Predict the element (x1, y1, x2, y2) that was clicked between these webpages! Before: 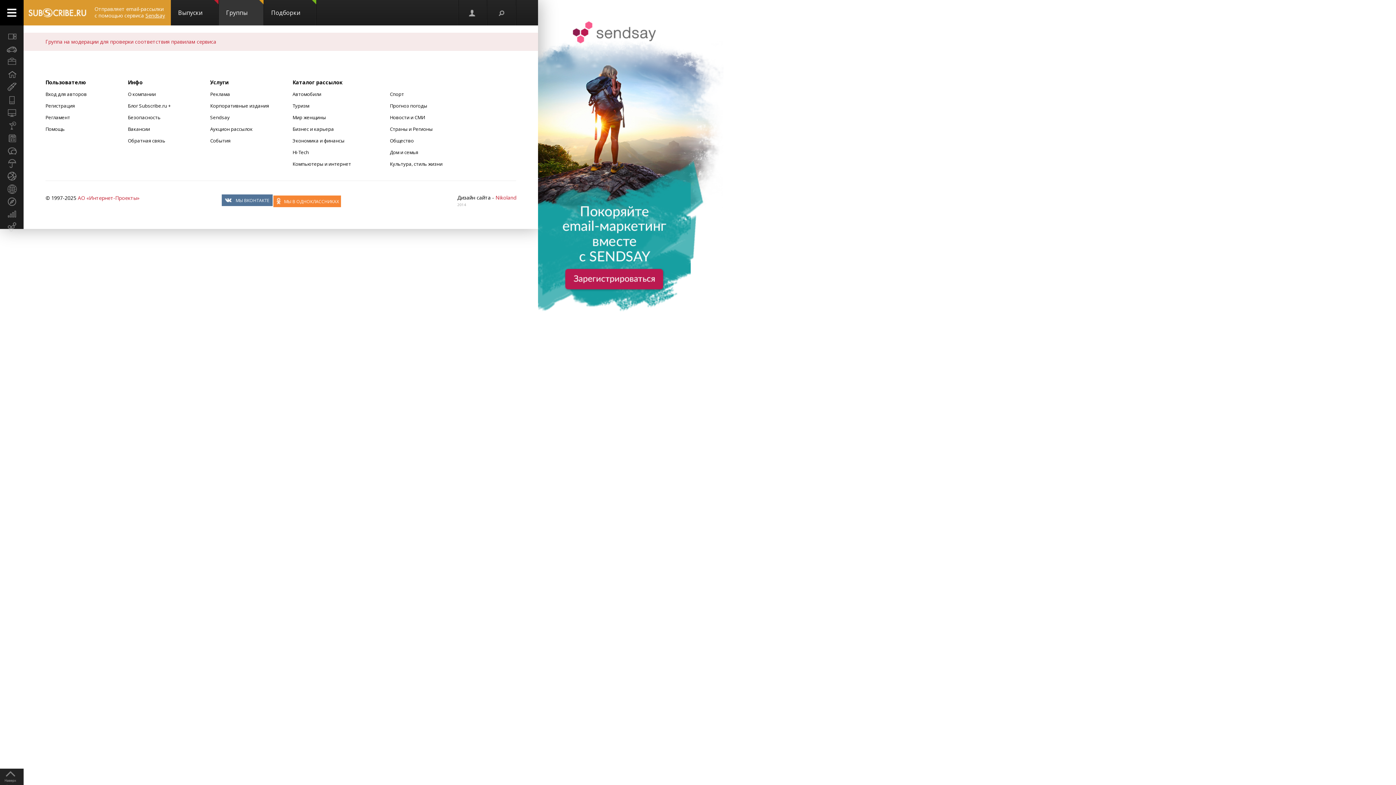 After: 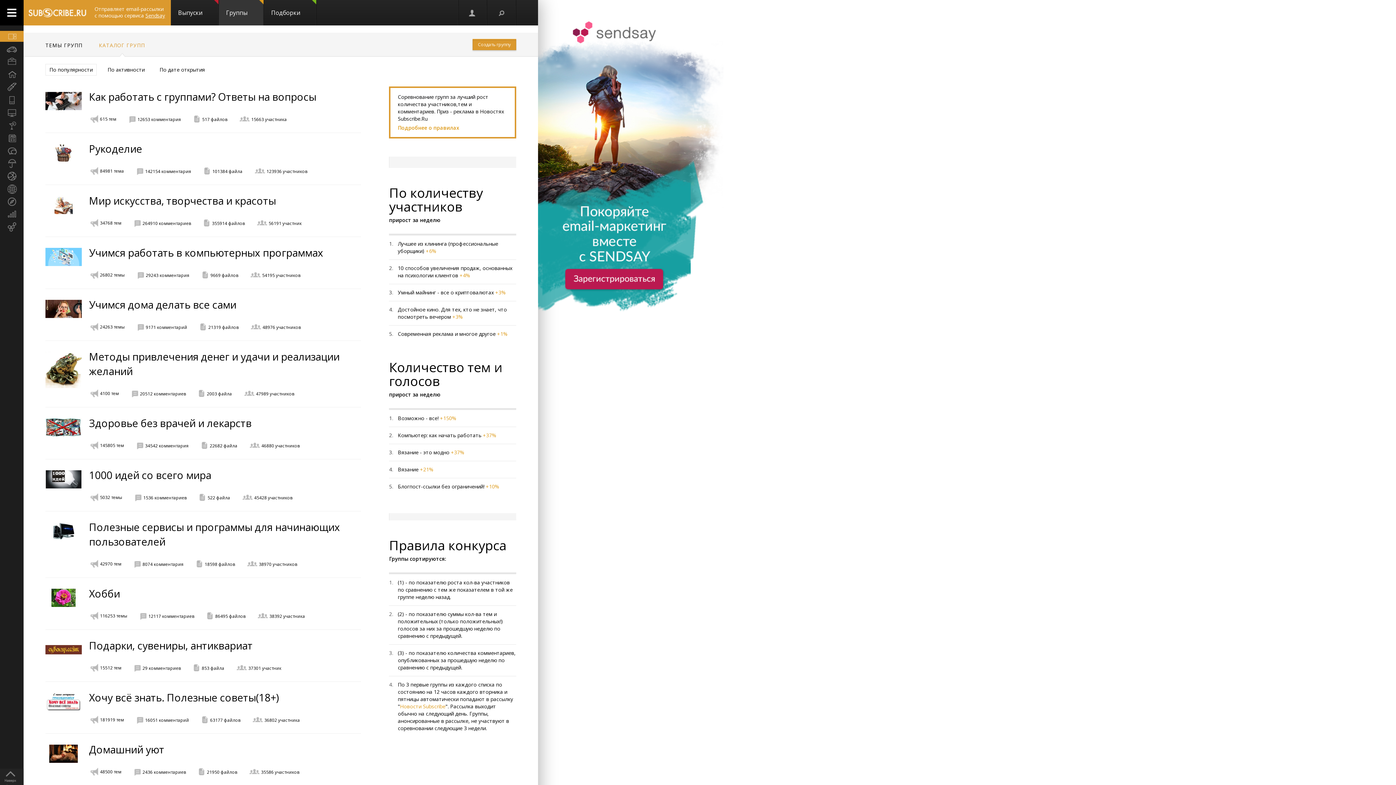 Action: label: Группы bbox: (218, 0, 264, 25)